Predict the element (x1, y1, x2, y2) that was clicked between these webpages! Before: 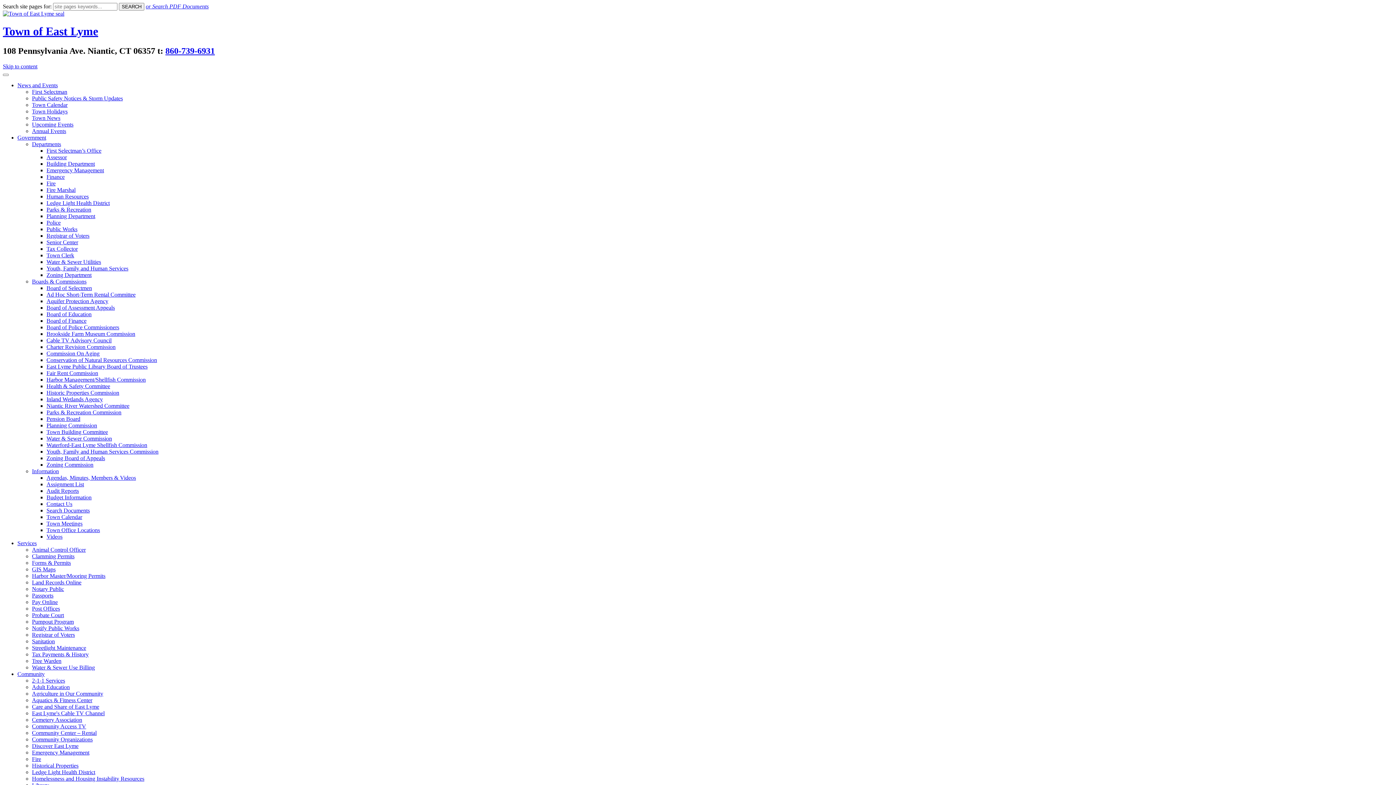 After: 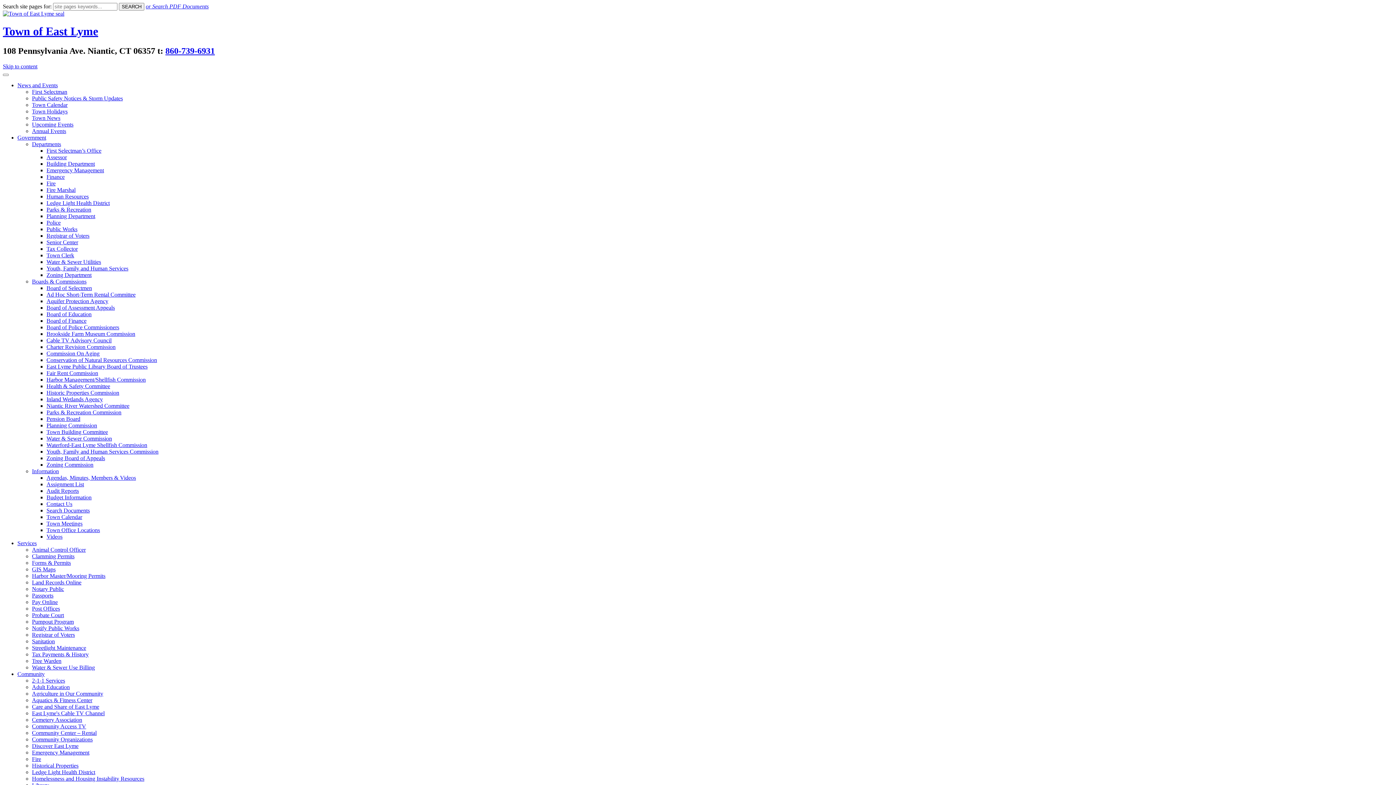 Action: label: Town Holidays bbox: (32, 108, 67, 114)